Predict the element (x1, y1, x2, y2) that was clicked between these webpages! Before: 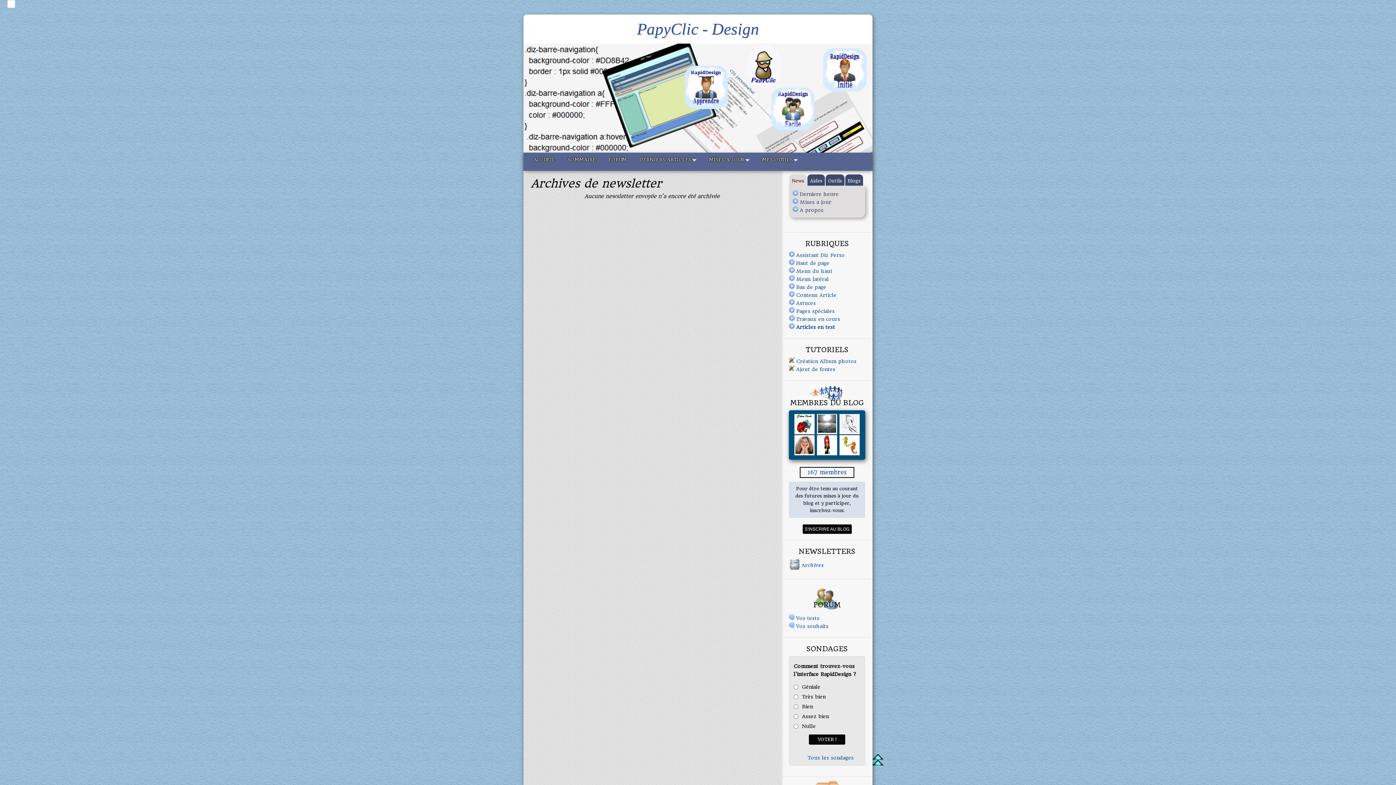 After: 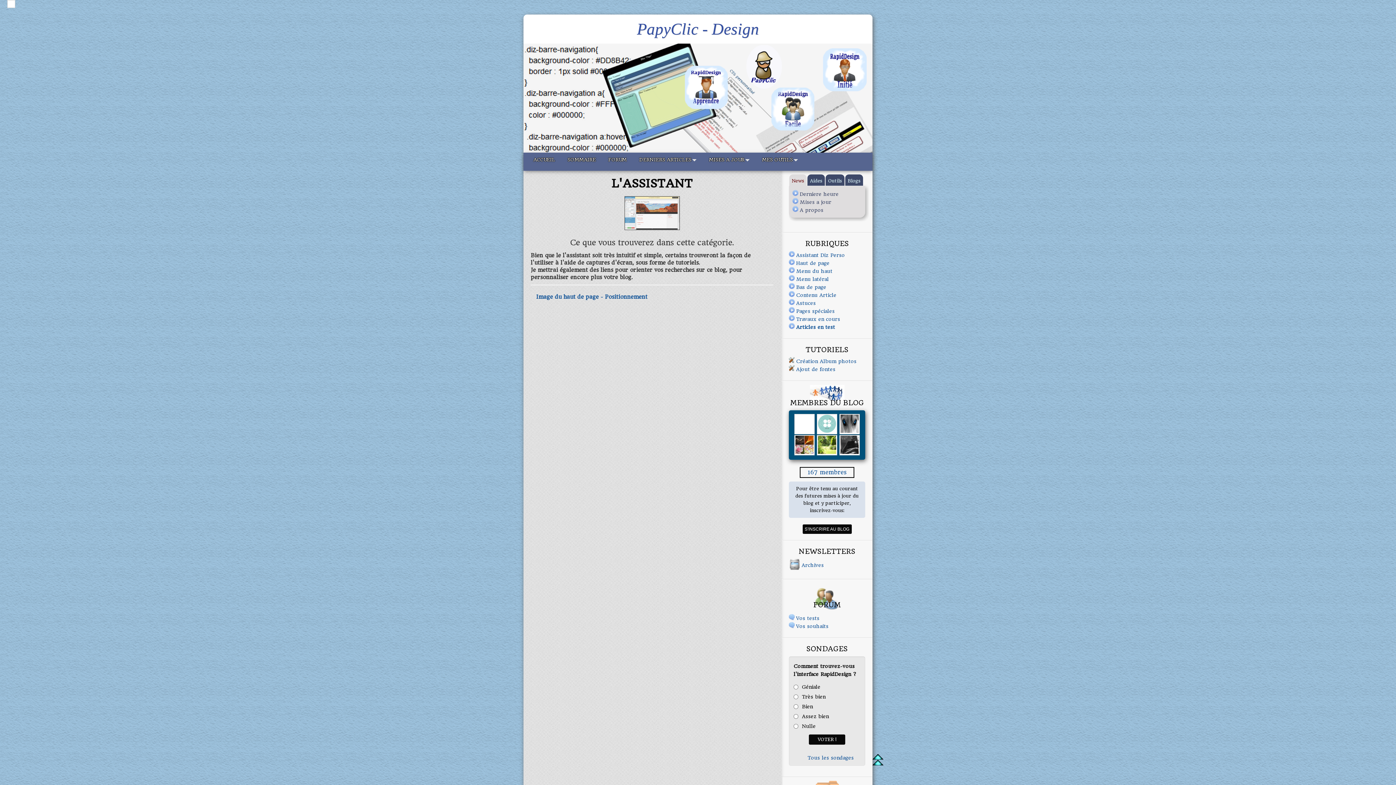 Action: bbox: (796, 252, 845, 258) label: Assistant Diz Perso